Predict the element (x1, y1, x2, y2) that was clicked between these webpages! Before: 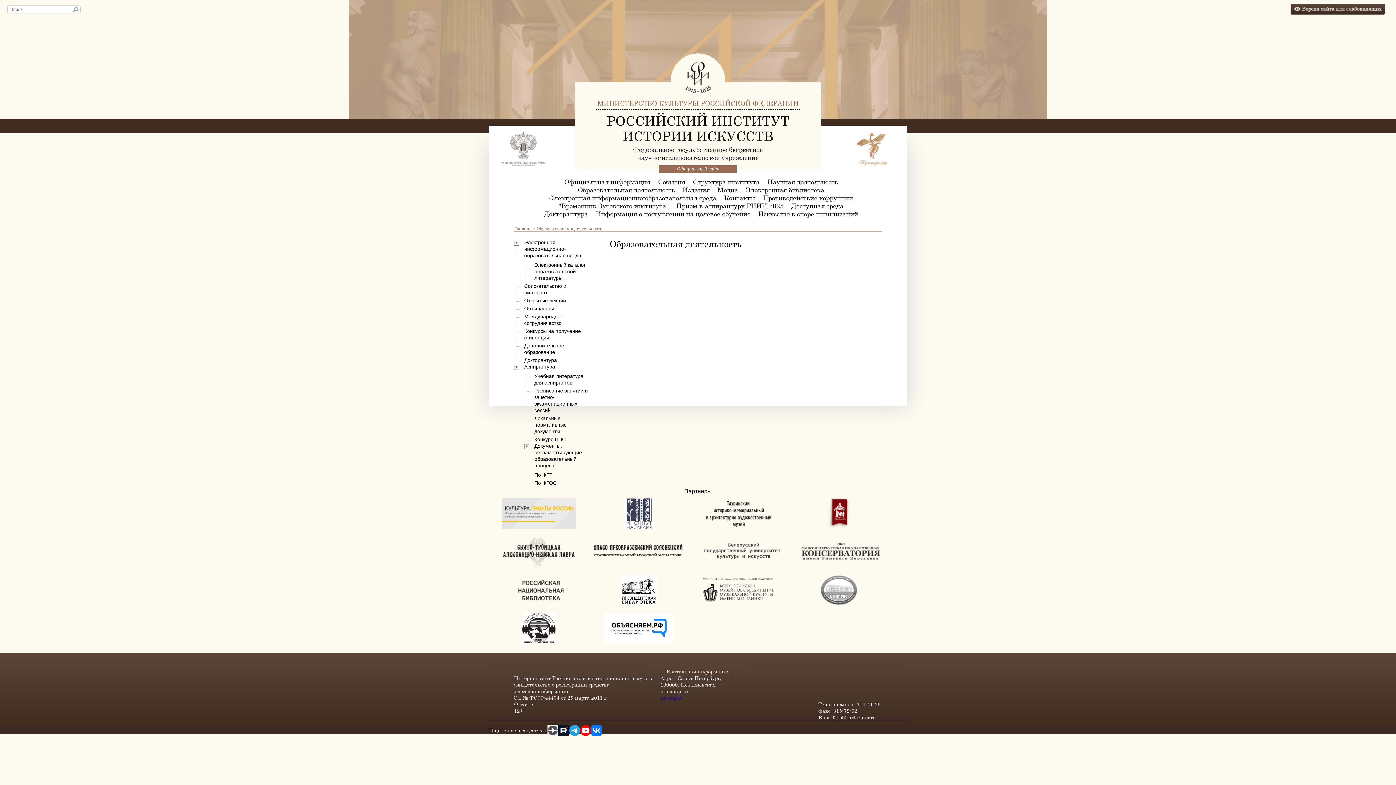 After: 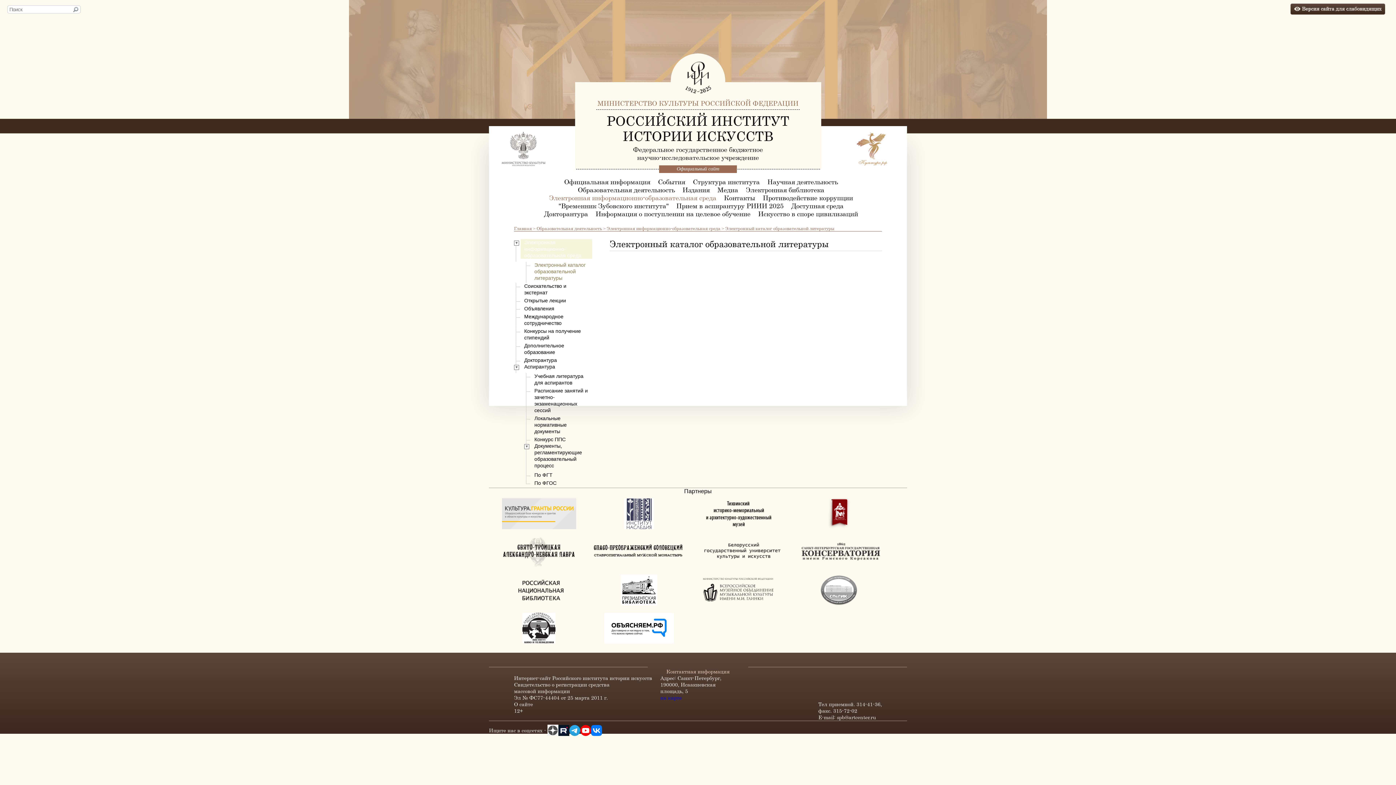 Action: bbox: (534, 262, 585, 281) label: Электронный каталог образовательной литературы